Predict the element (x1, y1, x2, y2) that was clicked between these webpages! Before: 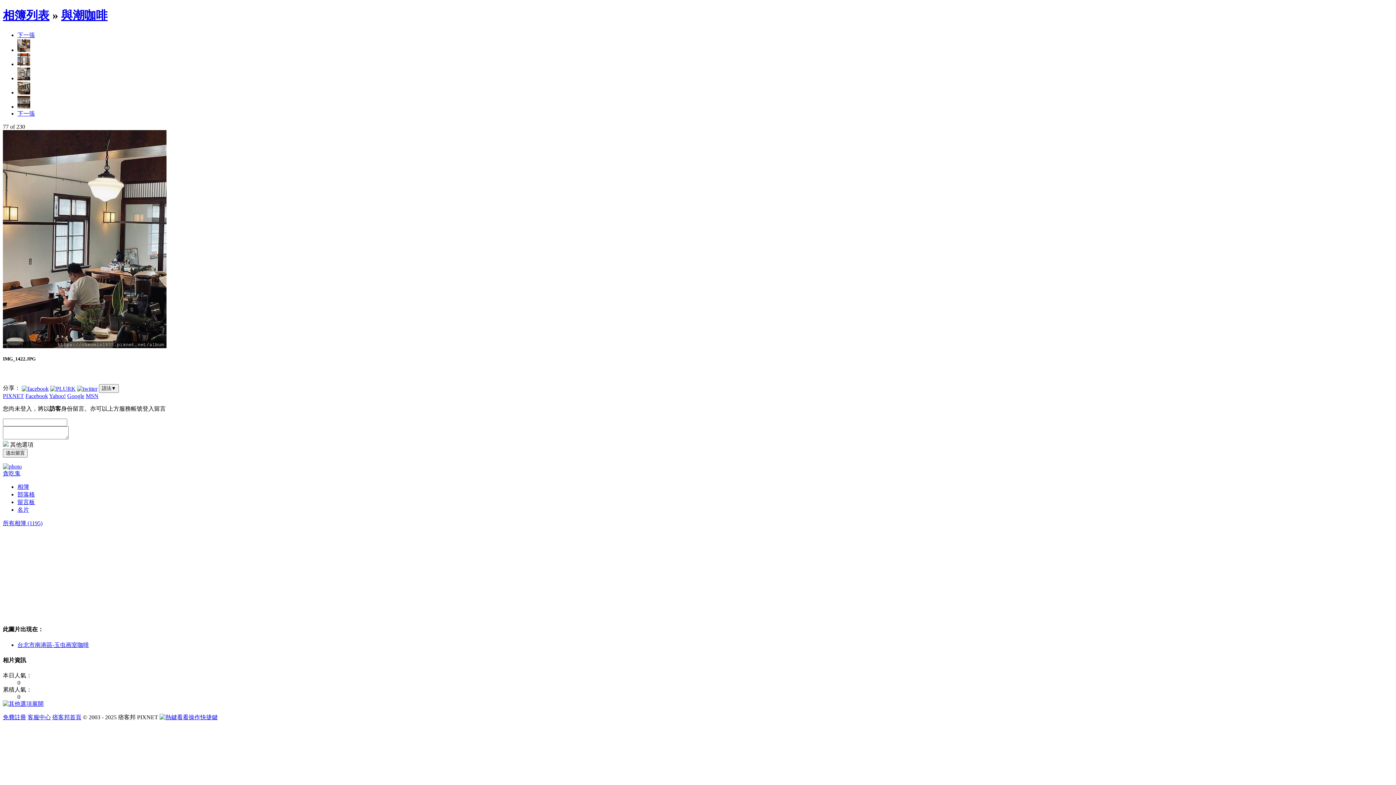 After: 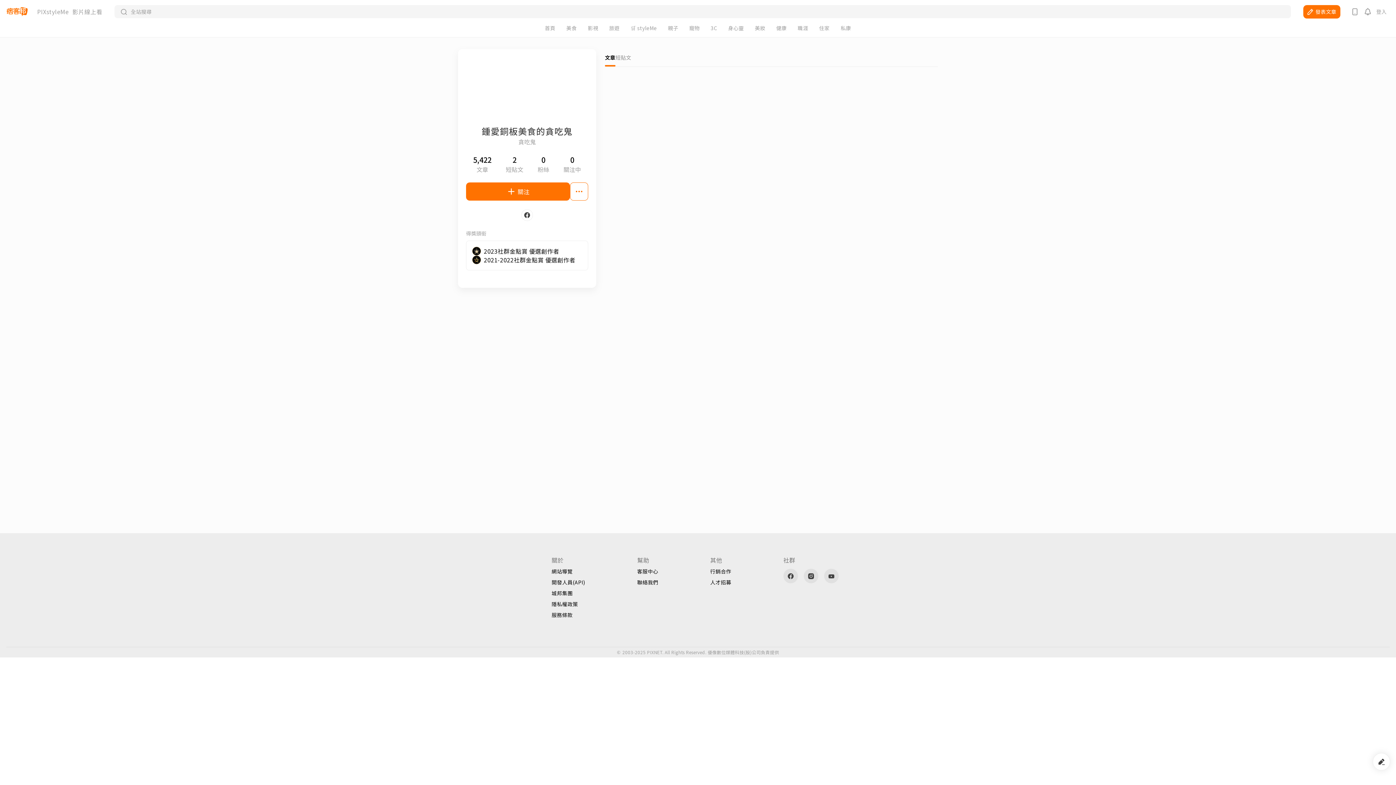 Action: label: 名片 bbox: (17, 506, 29, 513)